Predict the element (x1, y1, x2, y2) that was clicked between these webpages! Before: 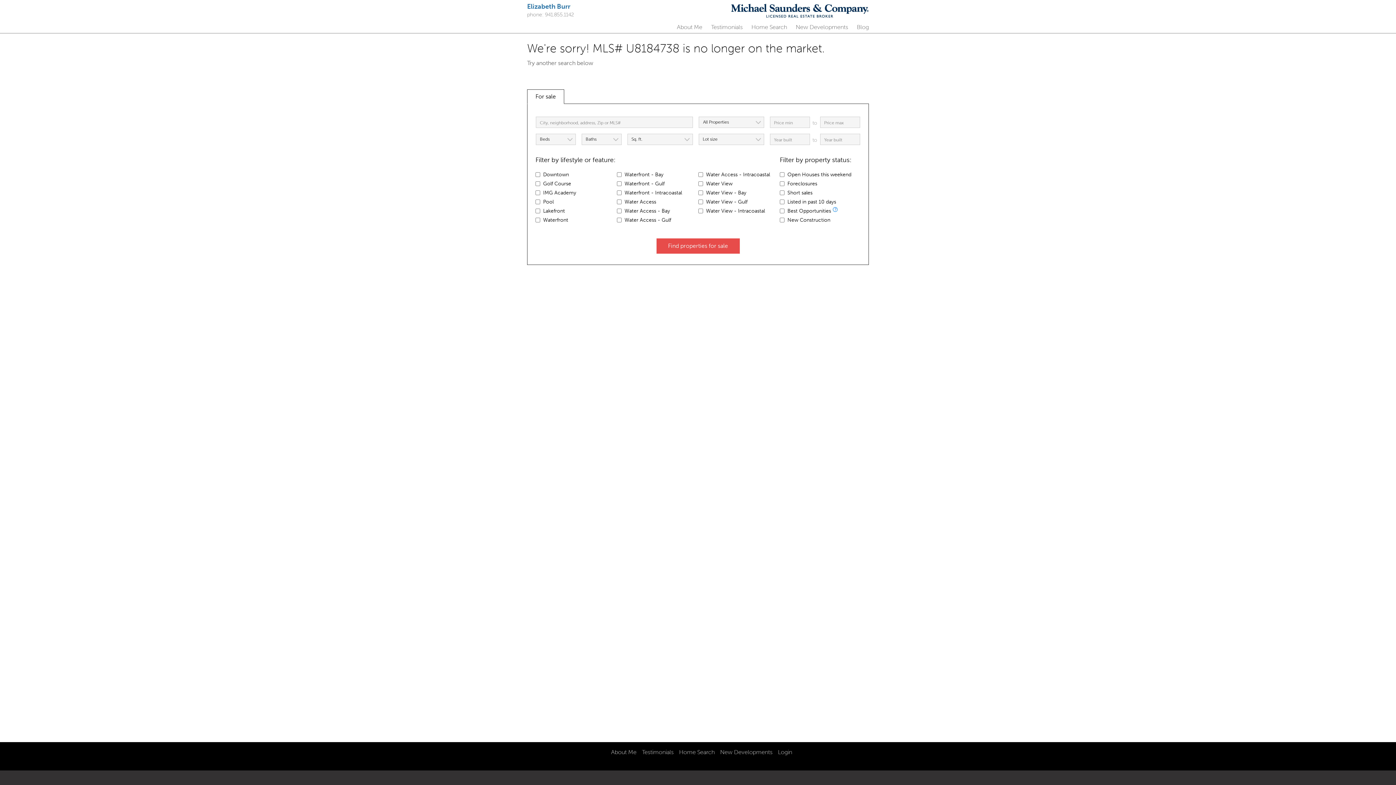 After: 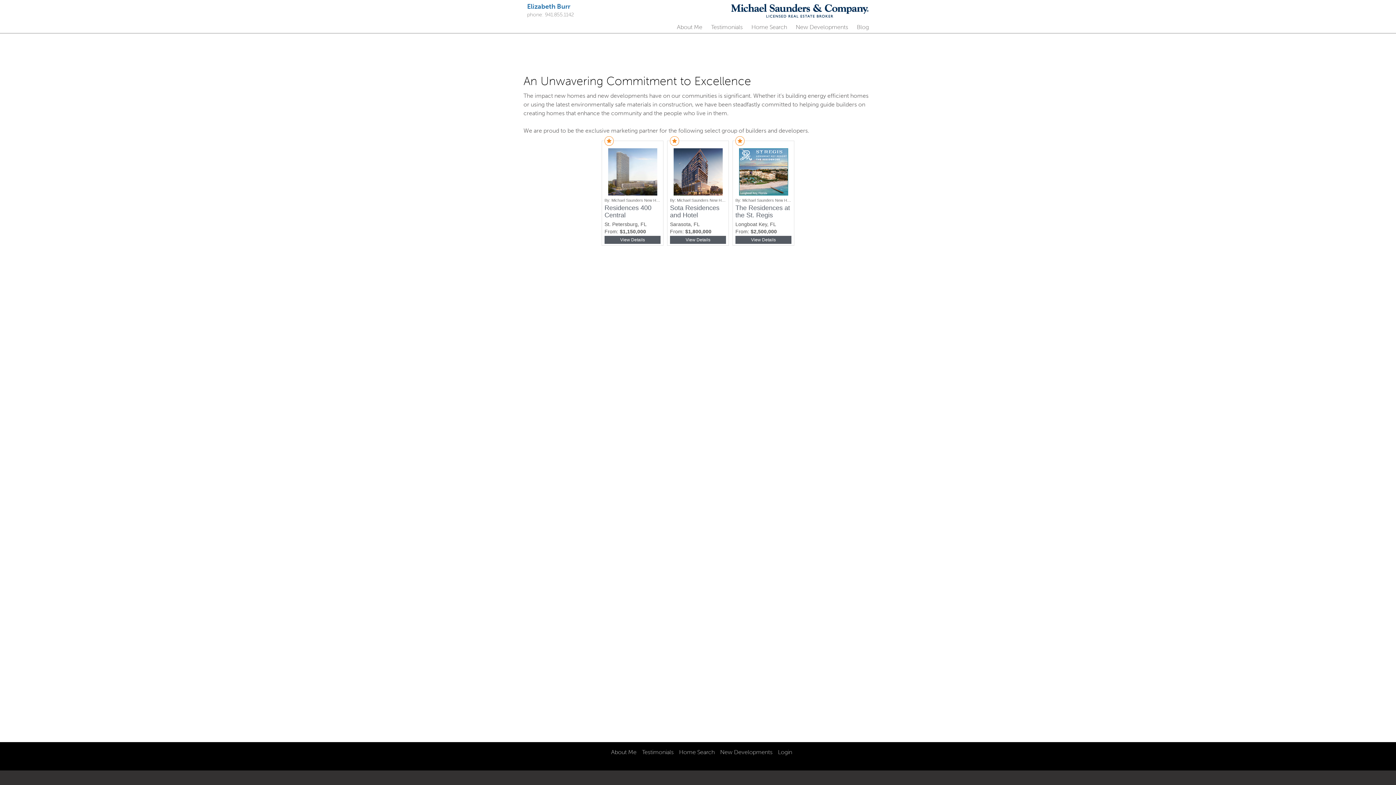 Action: label: New Developments bbox: (796, 23, 848, 30)